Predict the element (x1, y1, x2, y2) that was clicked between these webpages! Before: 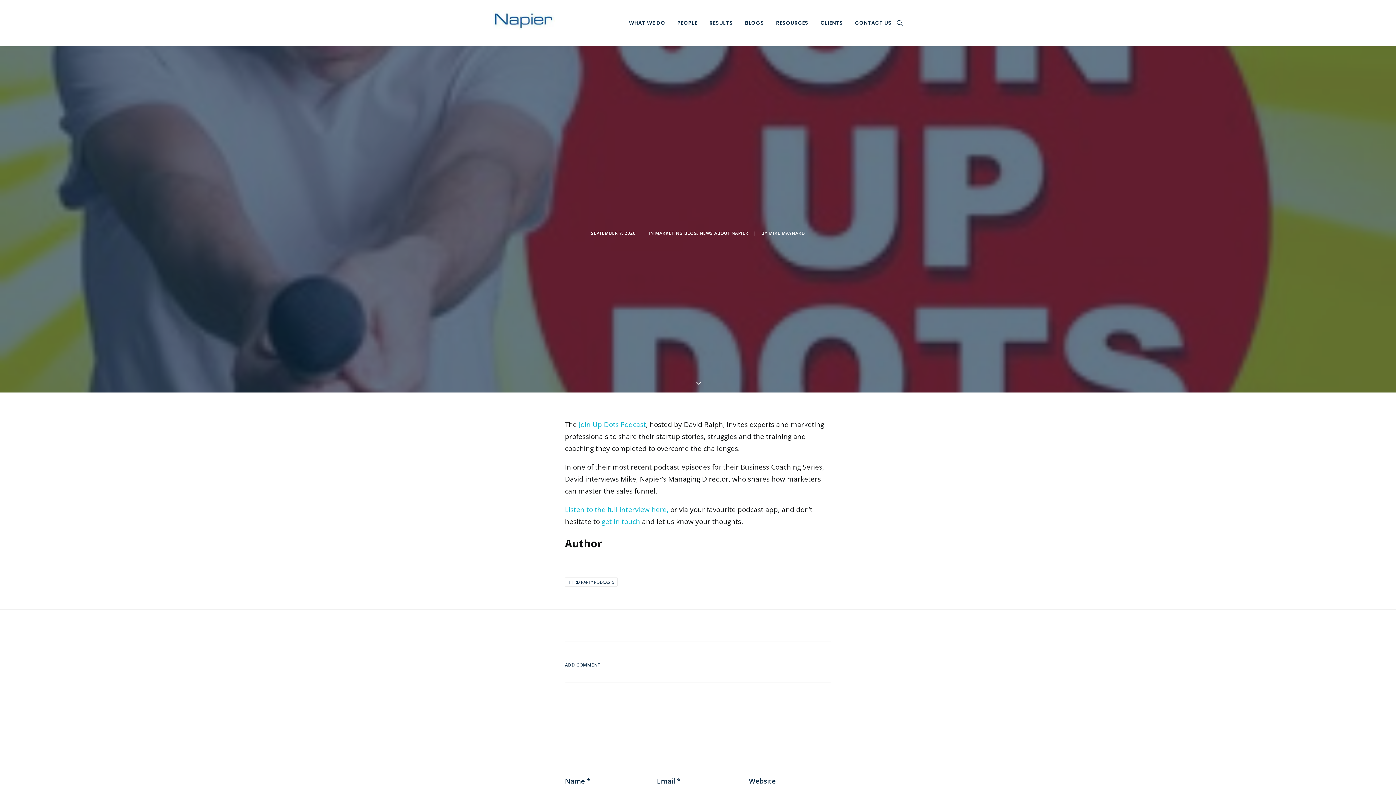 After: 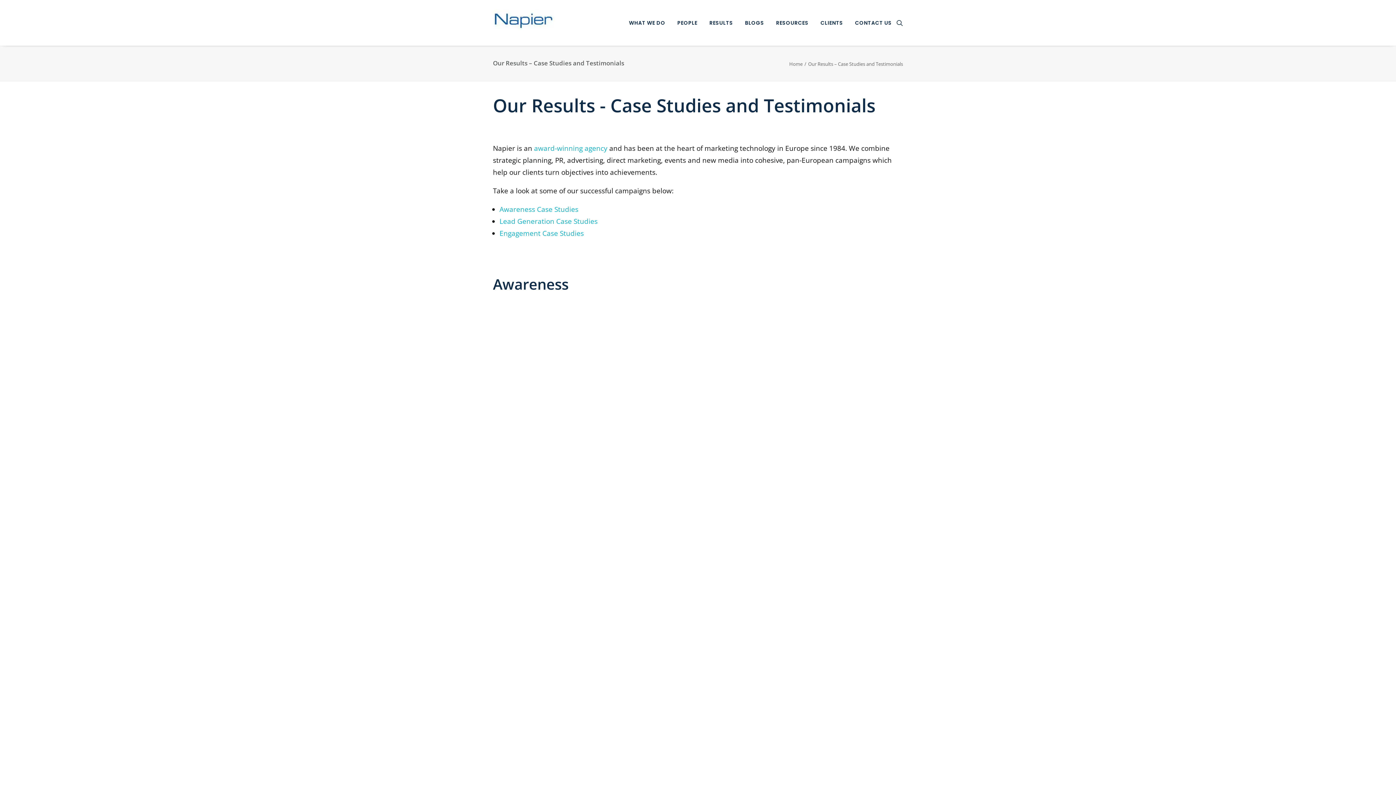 Action: label: RESULTS bbox: (704, 0, 738, 45)